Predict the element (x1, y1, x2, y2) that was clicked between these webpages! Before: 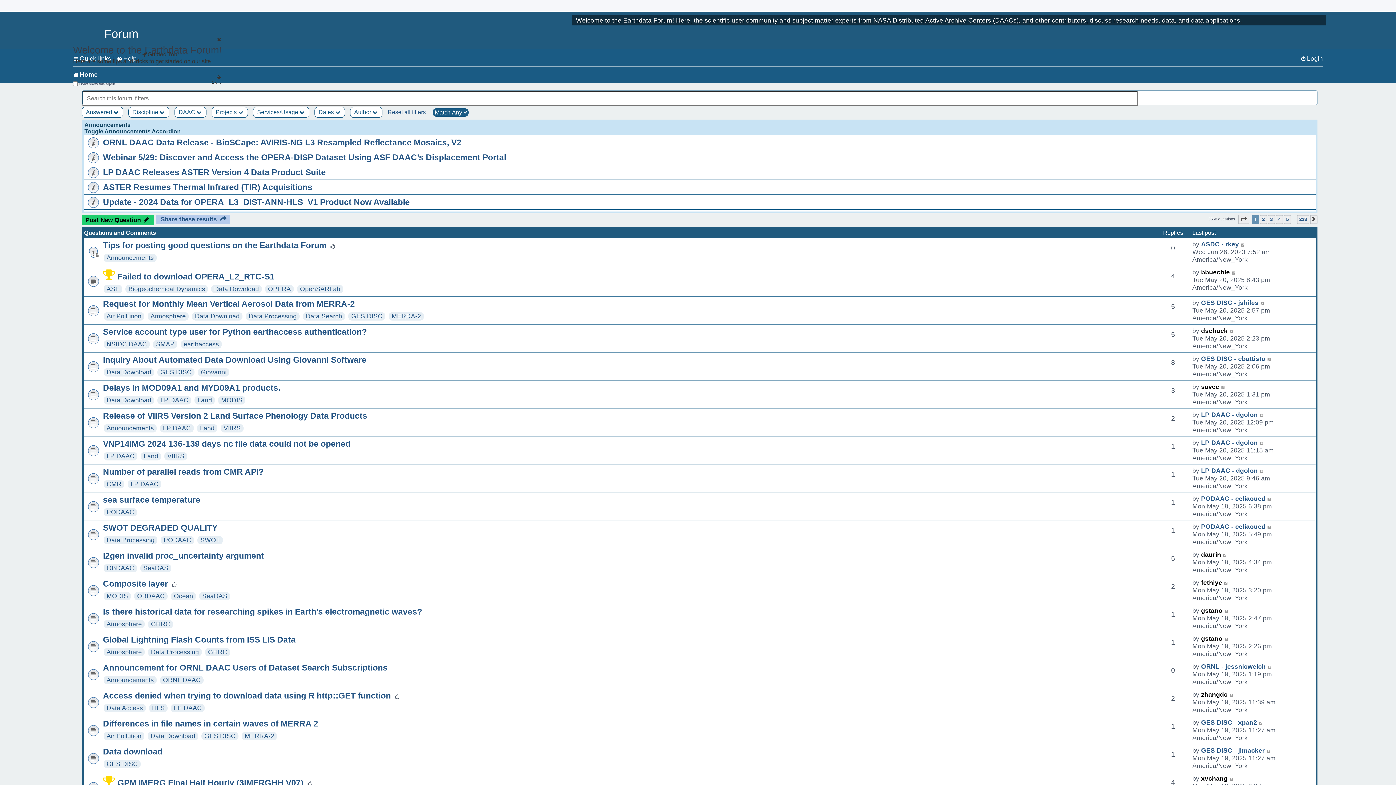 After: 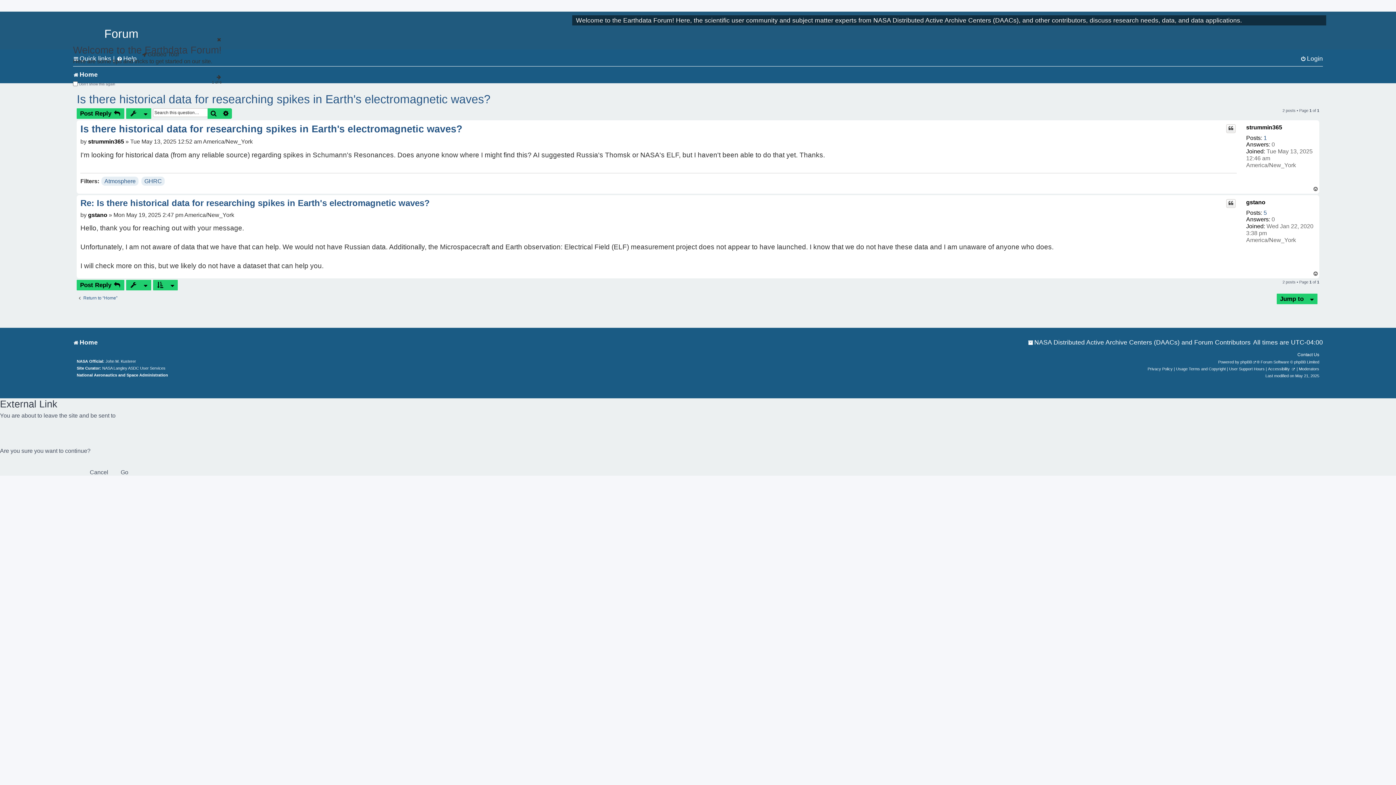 Action: label: Is there historical data for researching spikes in Earth's electromagnetic waves? bbox: (102, 607, 422, 616)